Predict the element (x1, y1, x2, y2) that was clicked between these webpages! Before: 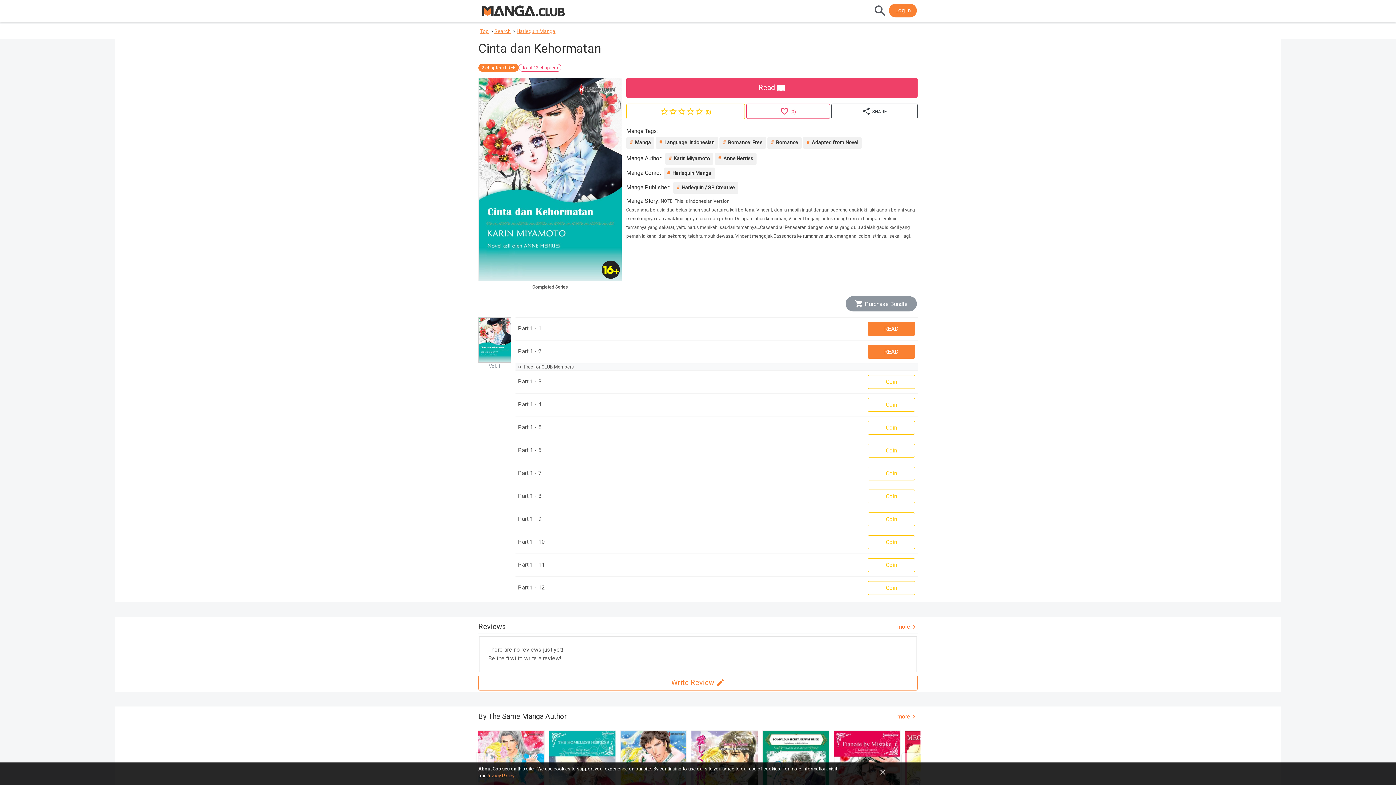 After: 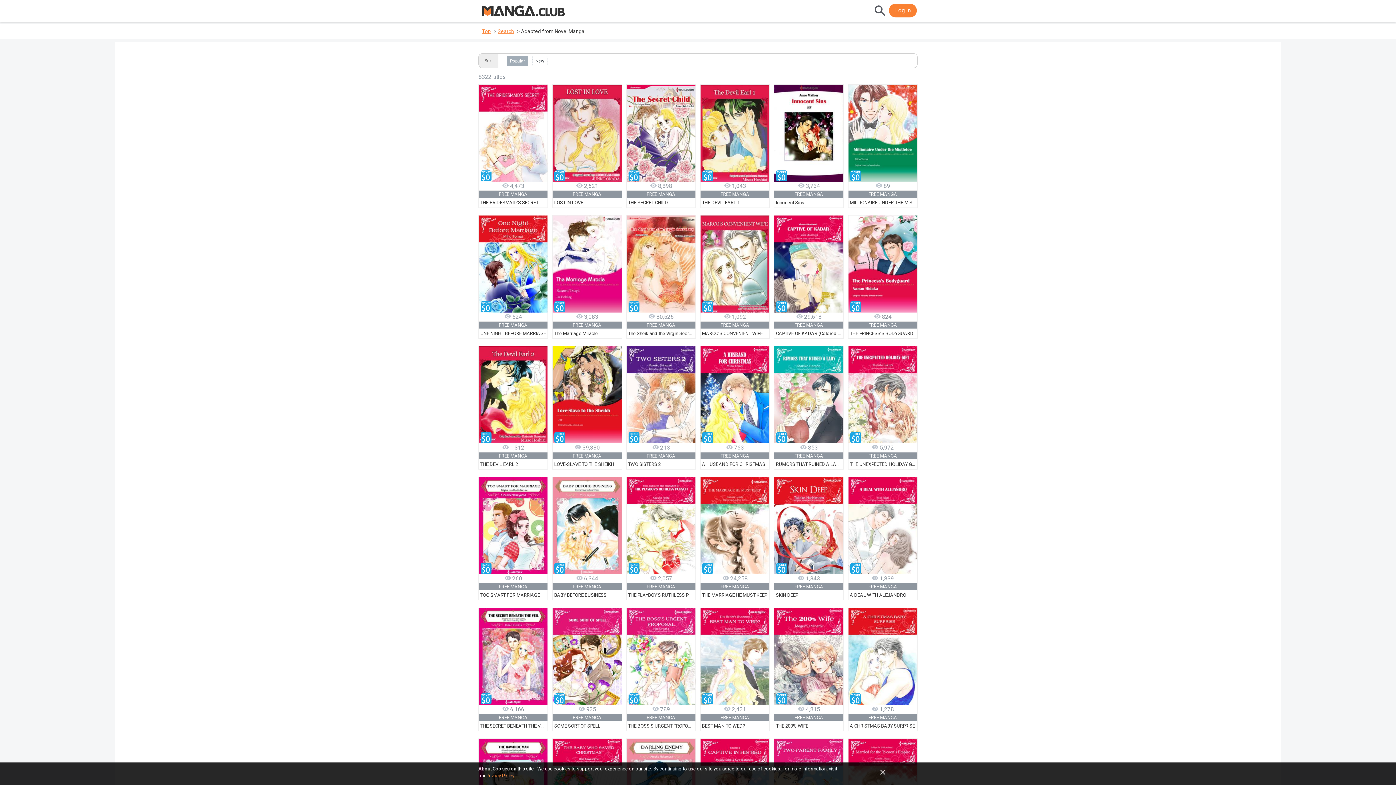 Action: bbox: (803, 137, 861, 148) label: Adapted from Novel